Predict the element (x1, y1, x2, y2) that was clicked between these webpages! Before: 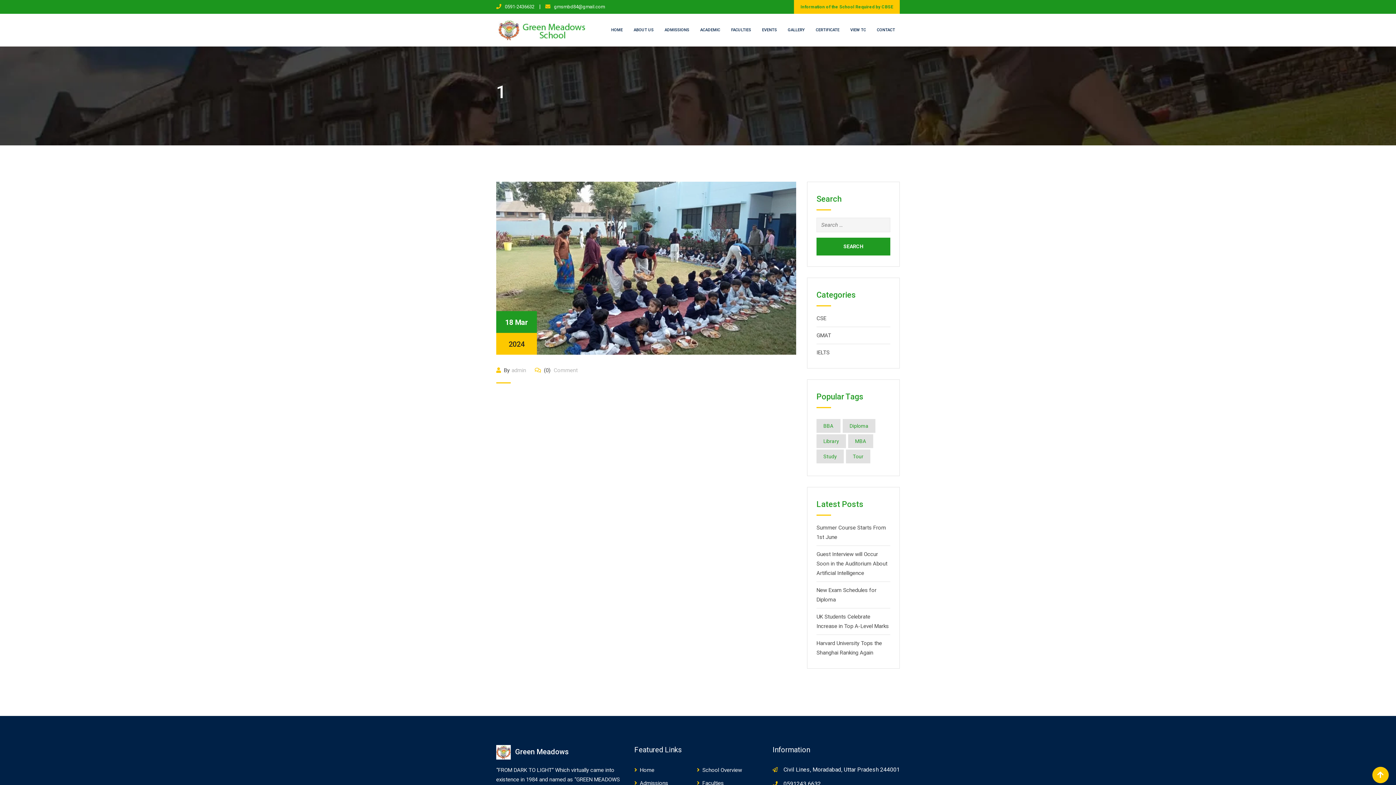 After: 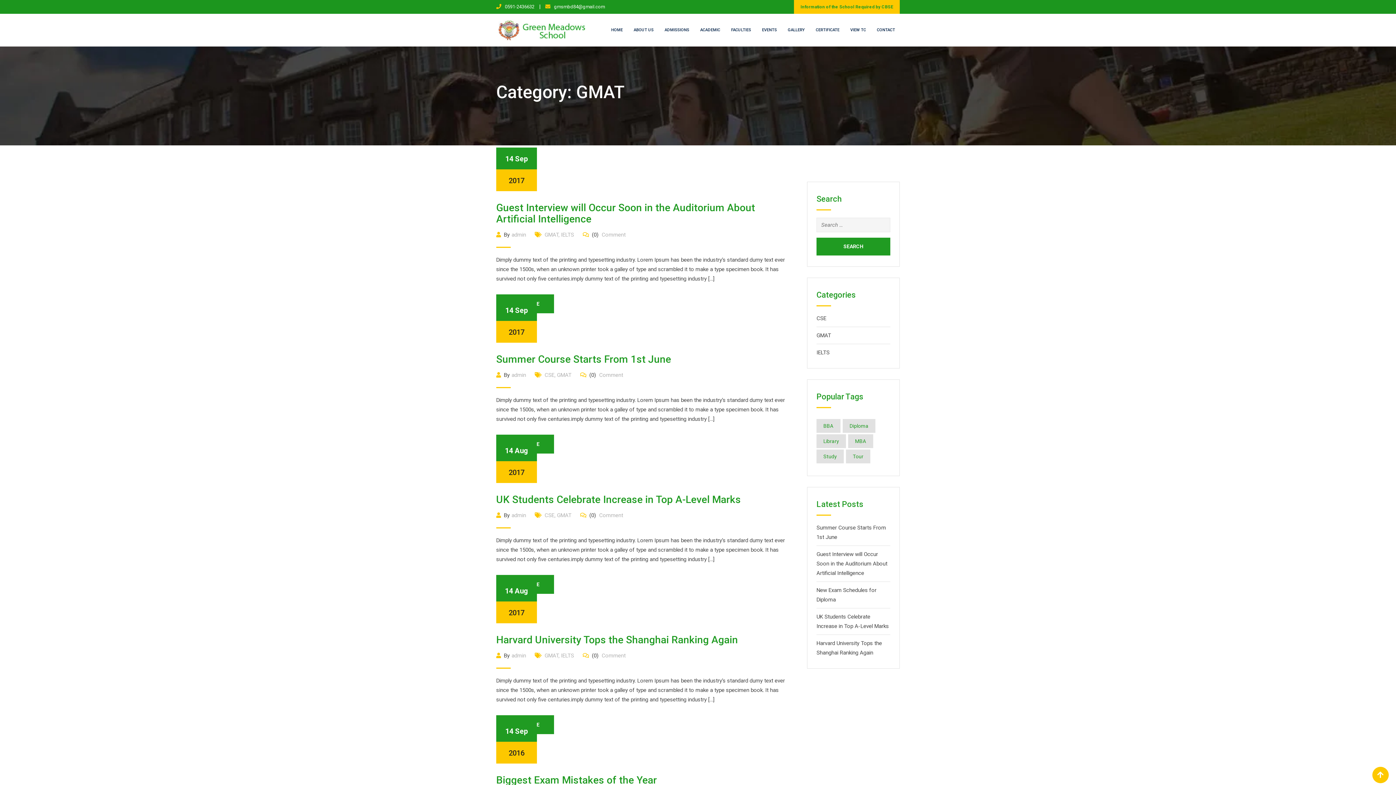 Action: label: GMAT bbox: (816, 332, 831, 338)